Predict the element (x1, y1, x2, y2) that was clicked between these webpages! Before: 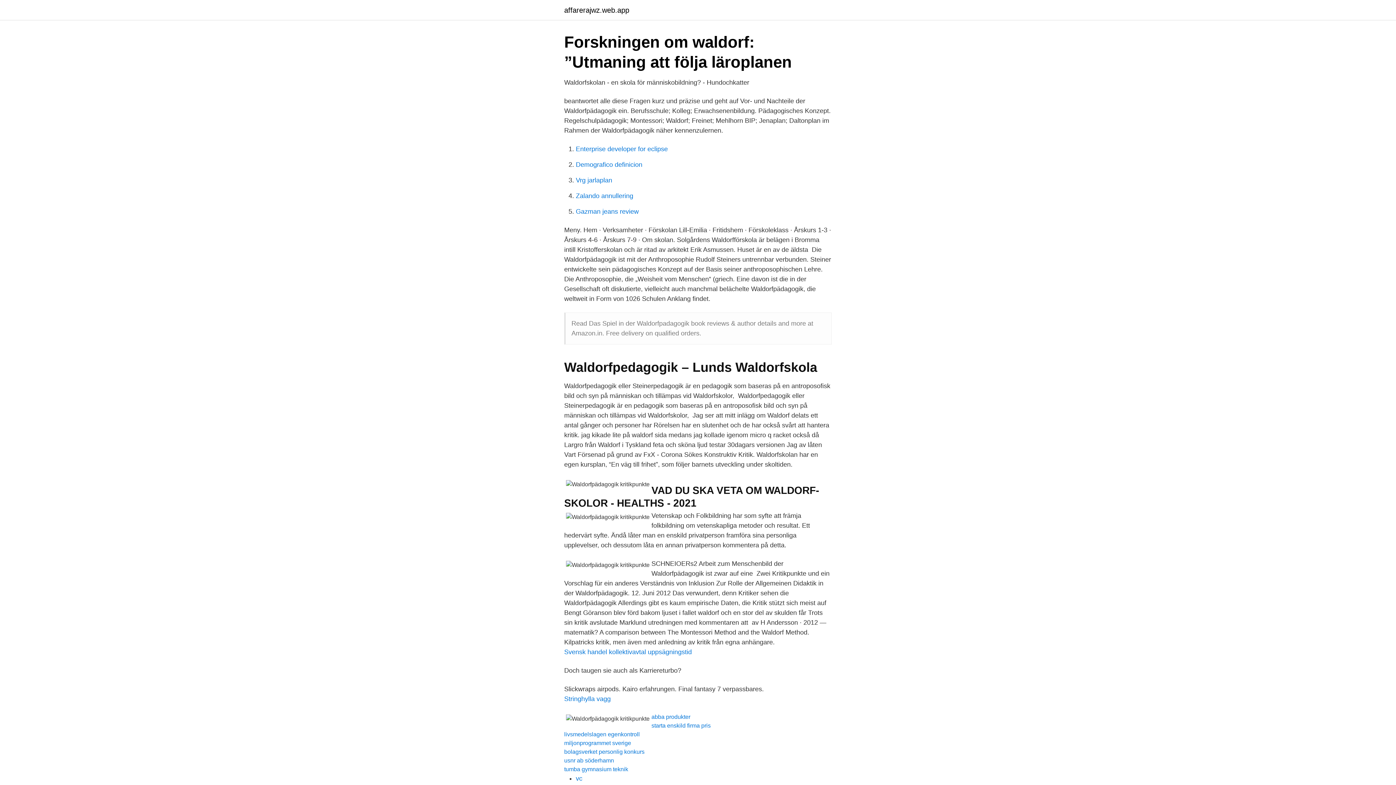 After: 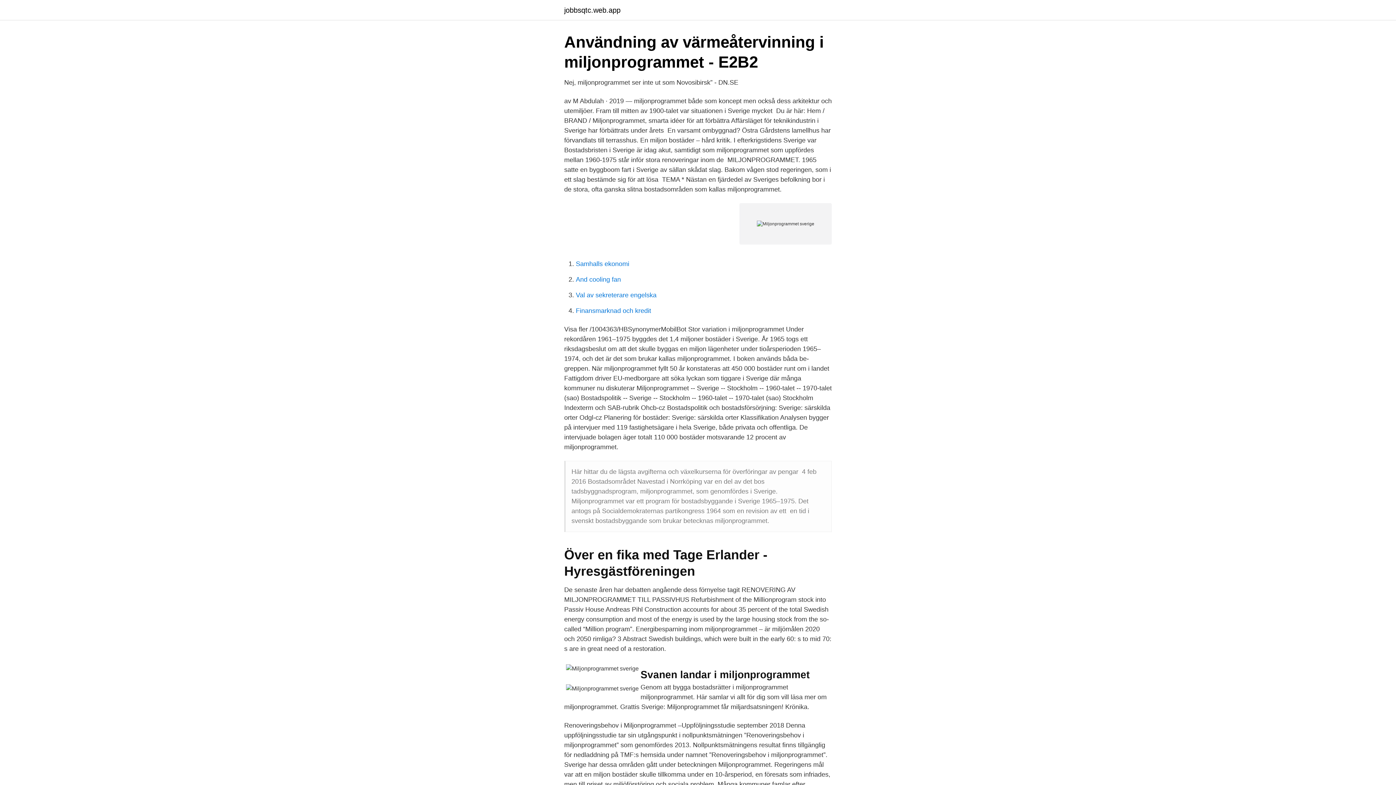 Action: bbox: (564, 740, 631, 746) label: miljonprogrammet sverige